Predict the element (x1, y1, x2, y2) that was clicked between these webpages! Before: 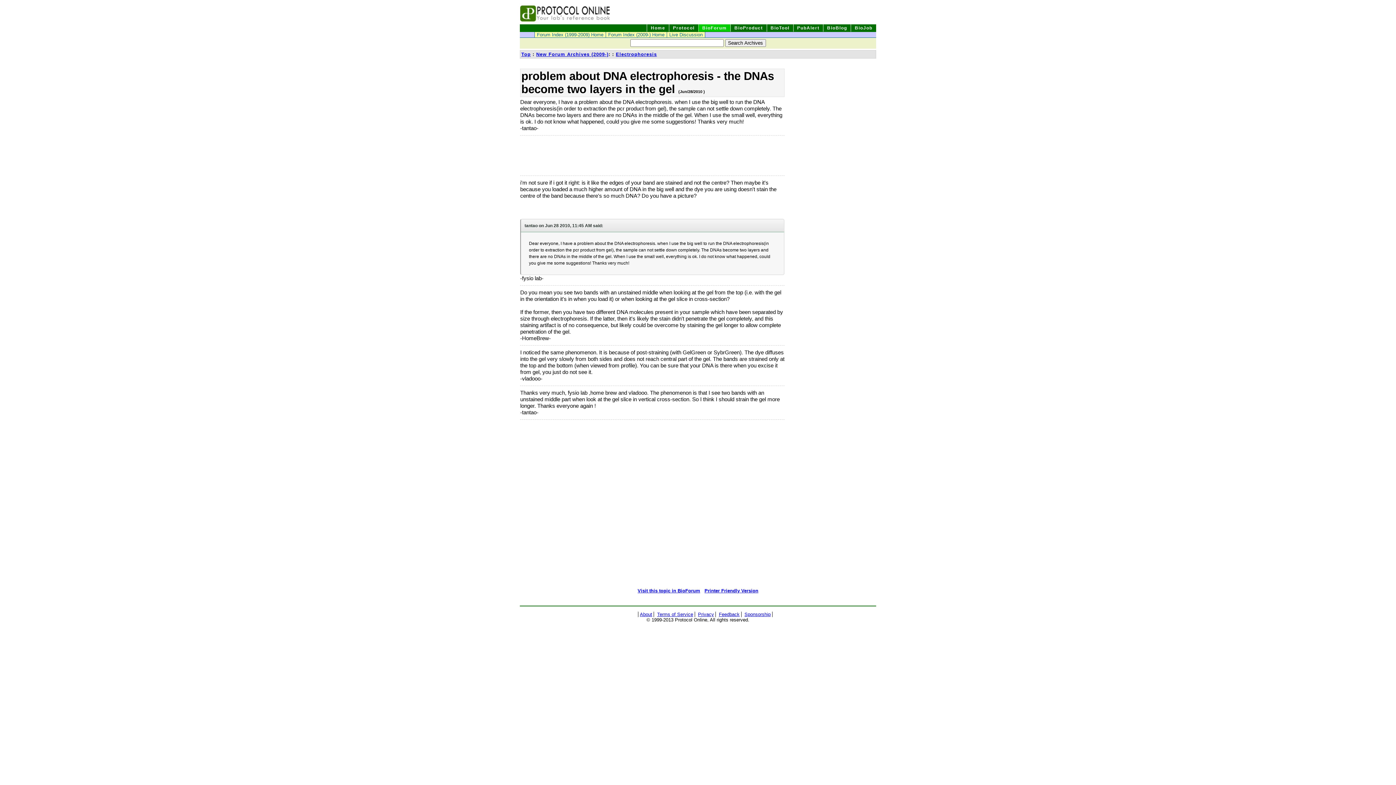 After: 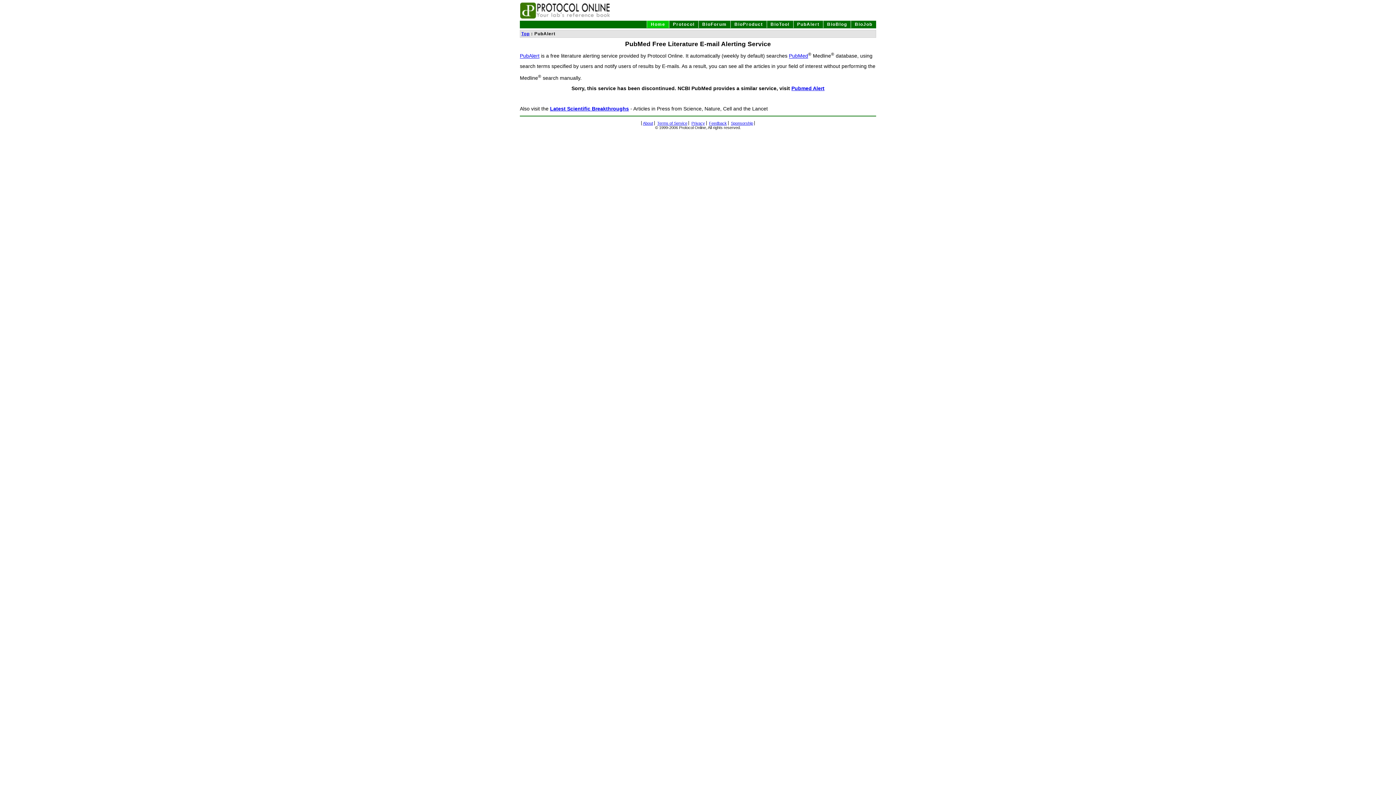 Action: bbox: (793, 24, 823, 31) label: PubAlert